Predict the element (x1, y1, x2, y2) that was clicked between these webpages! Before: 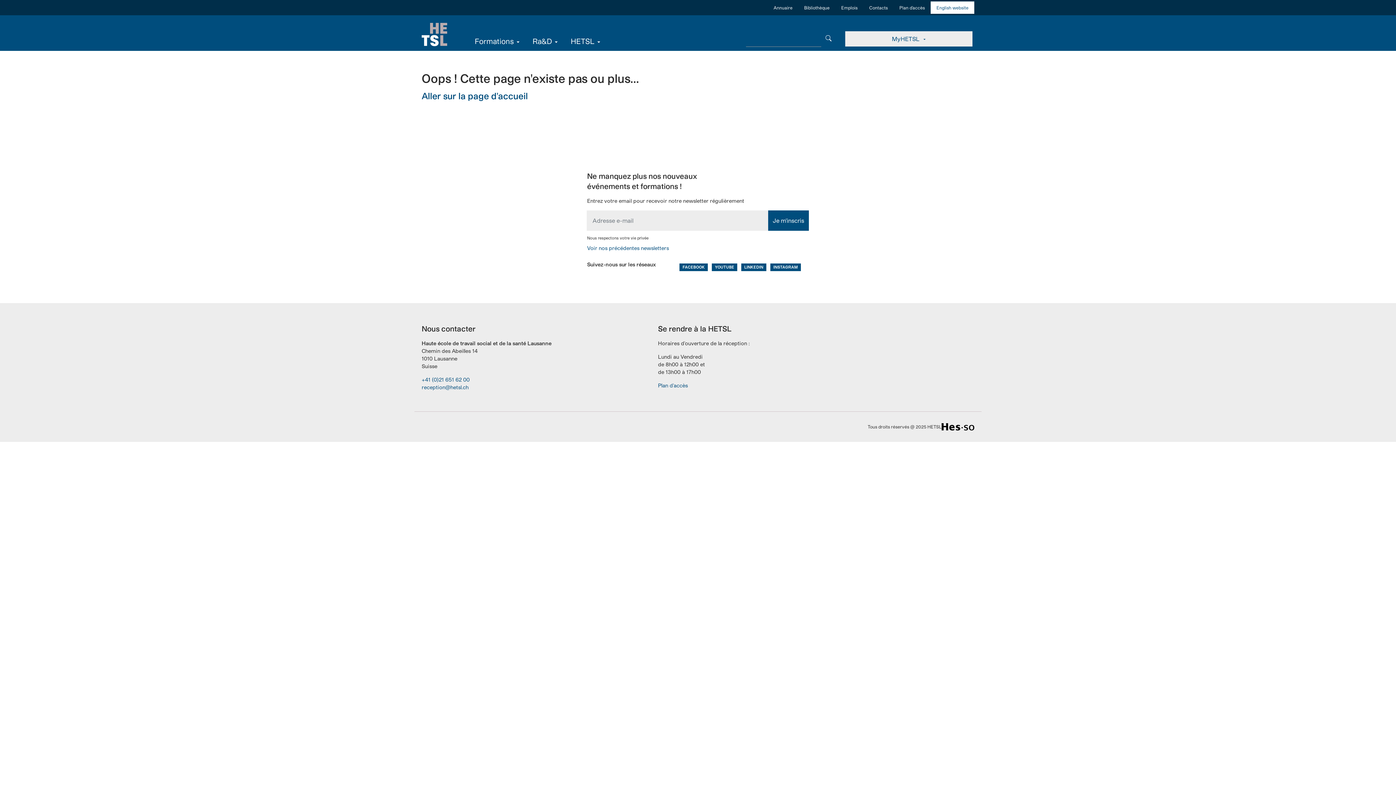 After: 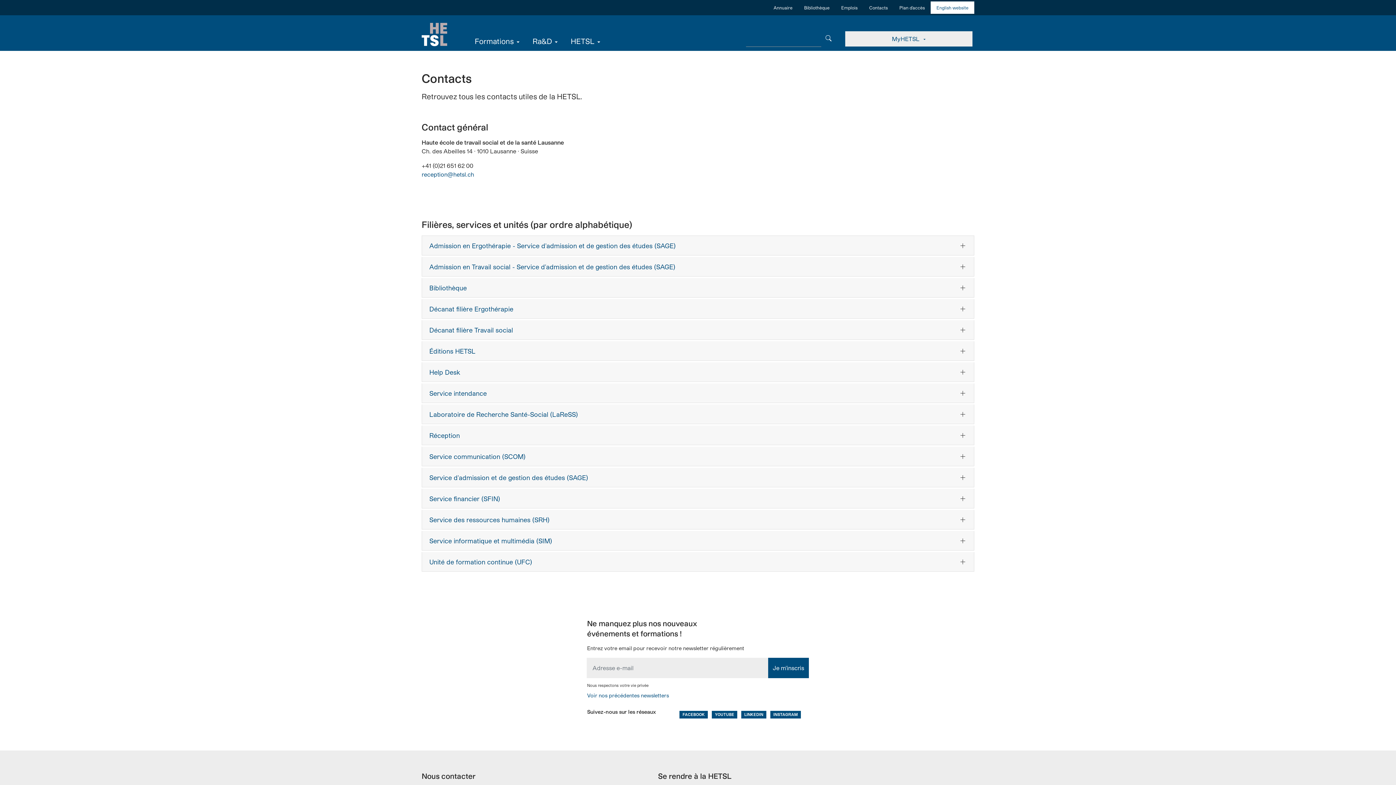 Action: label: Contacts bbox: (863, 1, 893, 13)